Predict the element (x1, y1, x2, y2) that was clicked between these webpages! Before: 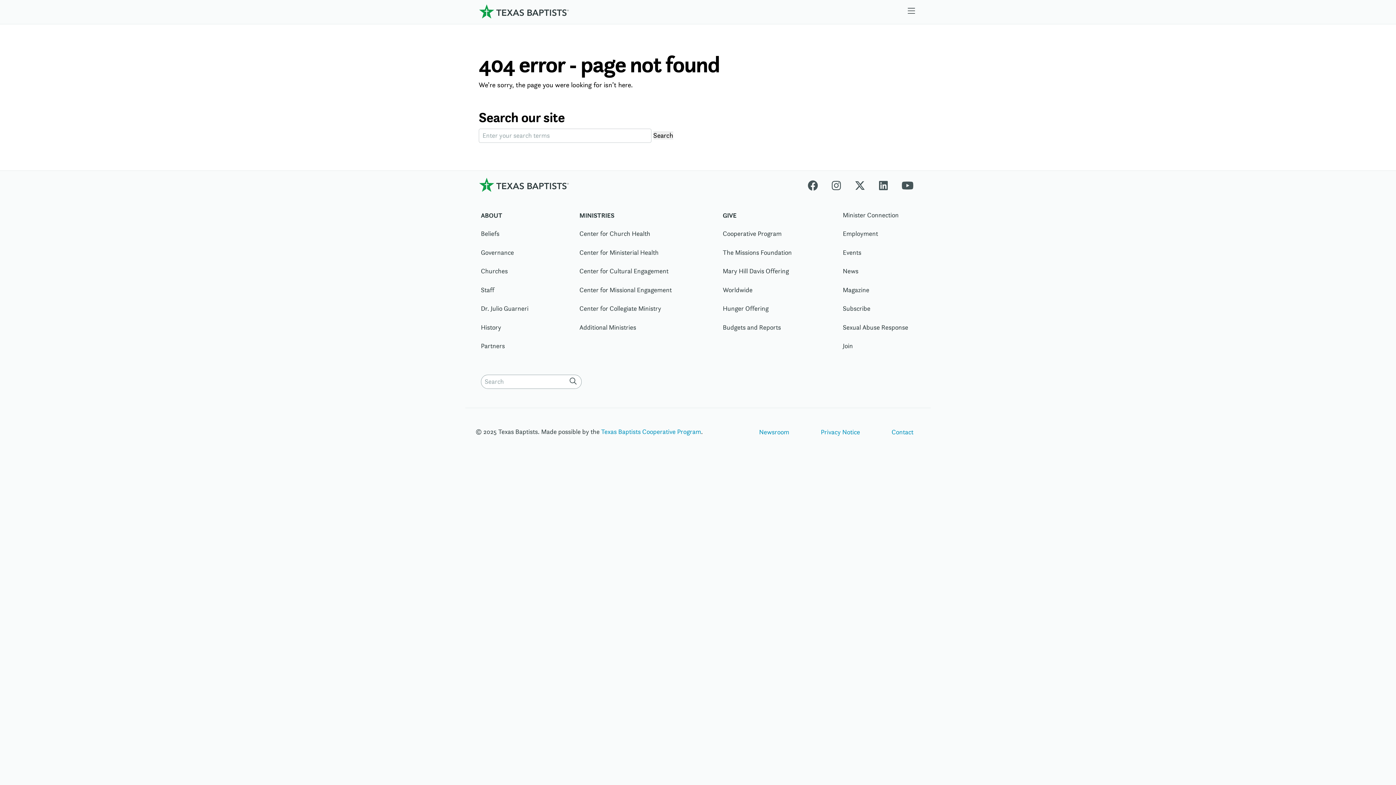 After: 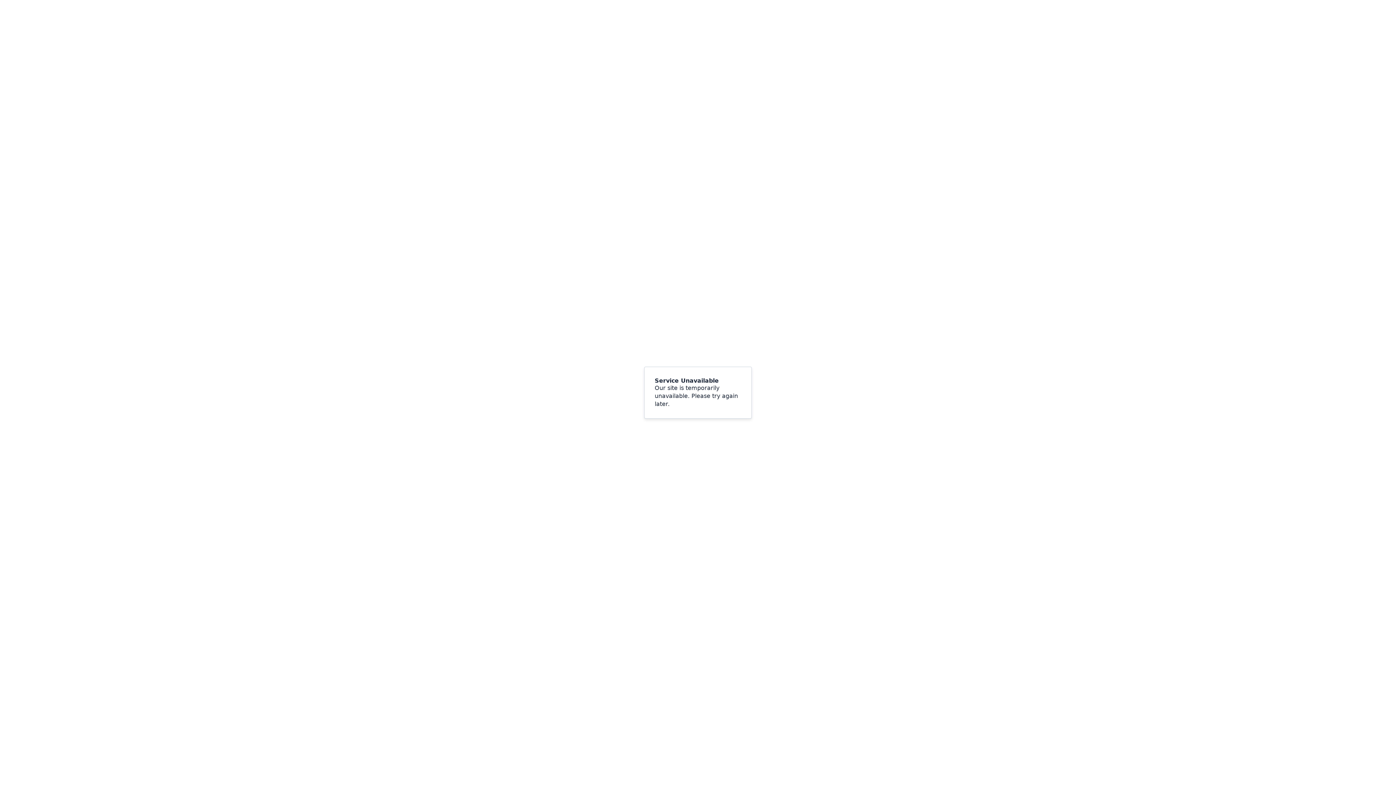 Action: label: Governance bbox: (481, 245, 572, 263)